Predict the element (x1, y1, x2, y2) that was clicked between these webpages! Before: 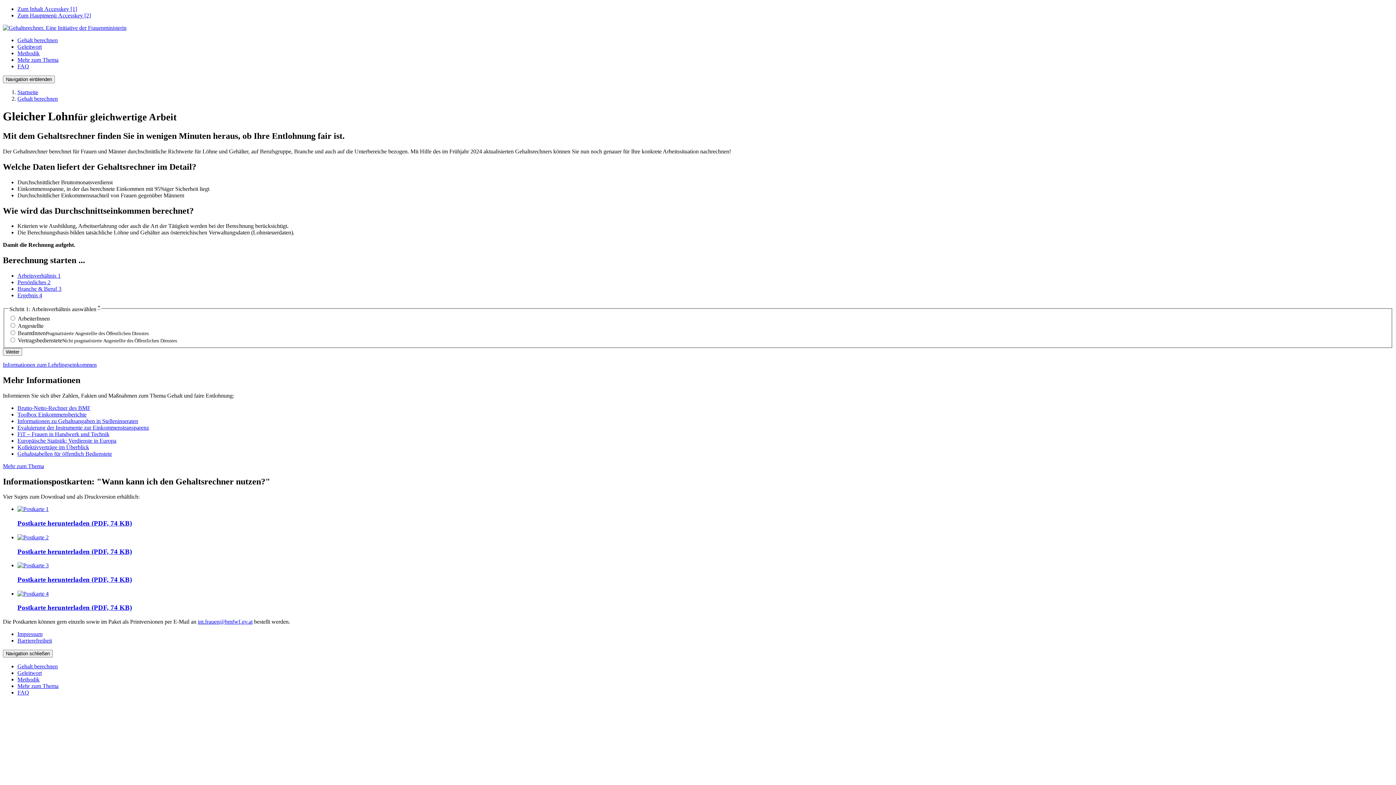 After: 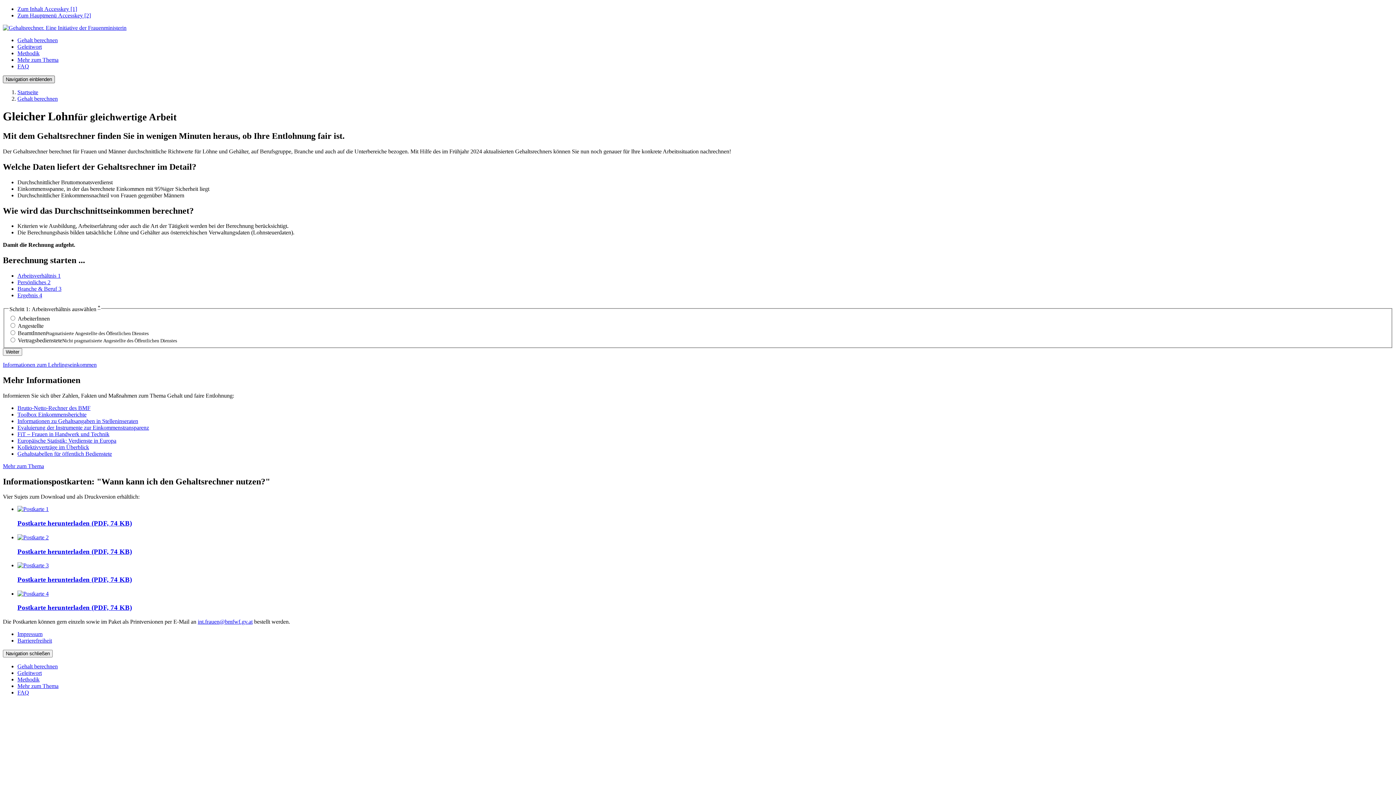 Action: bbox: (2, 75, 54, 83) label: Navigation einblenden